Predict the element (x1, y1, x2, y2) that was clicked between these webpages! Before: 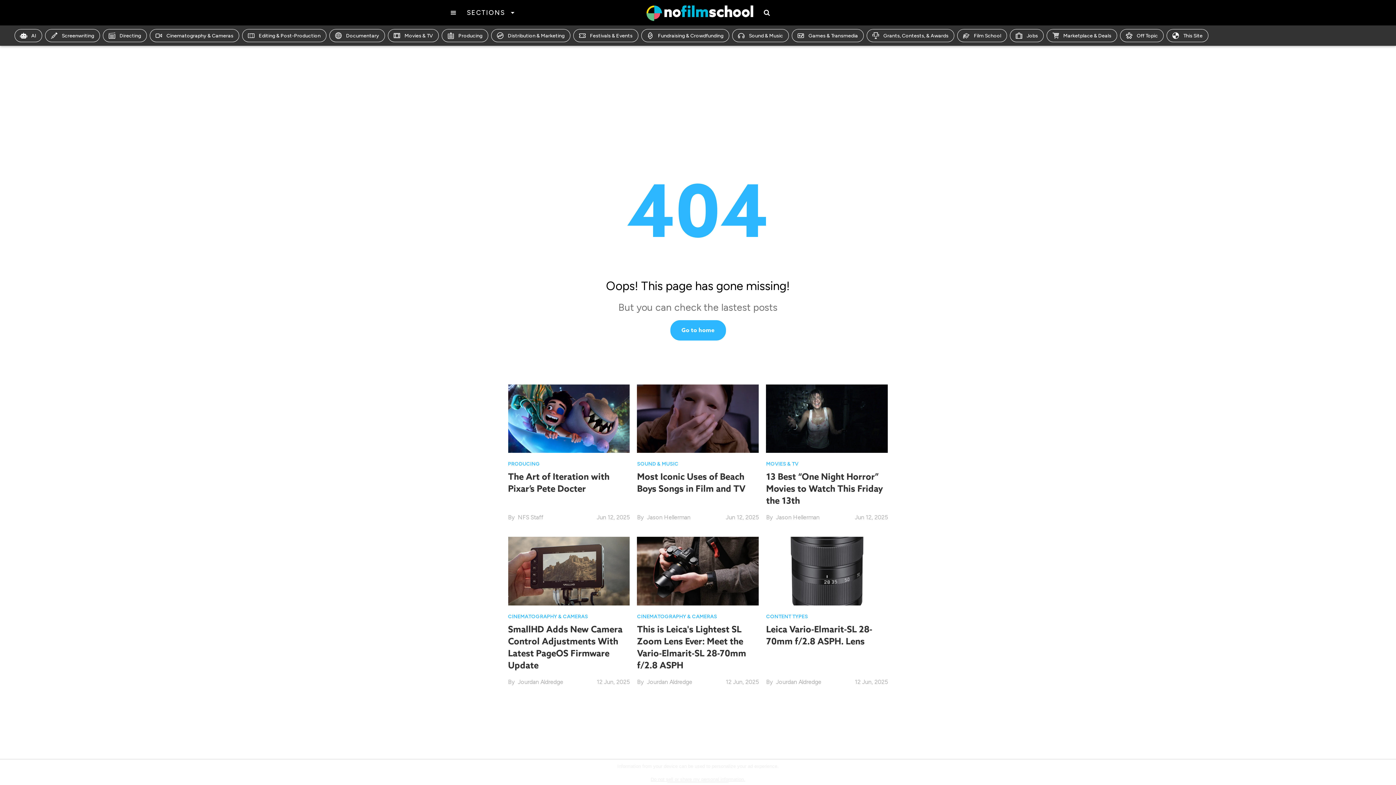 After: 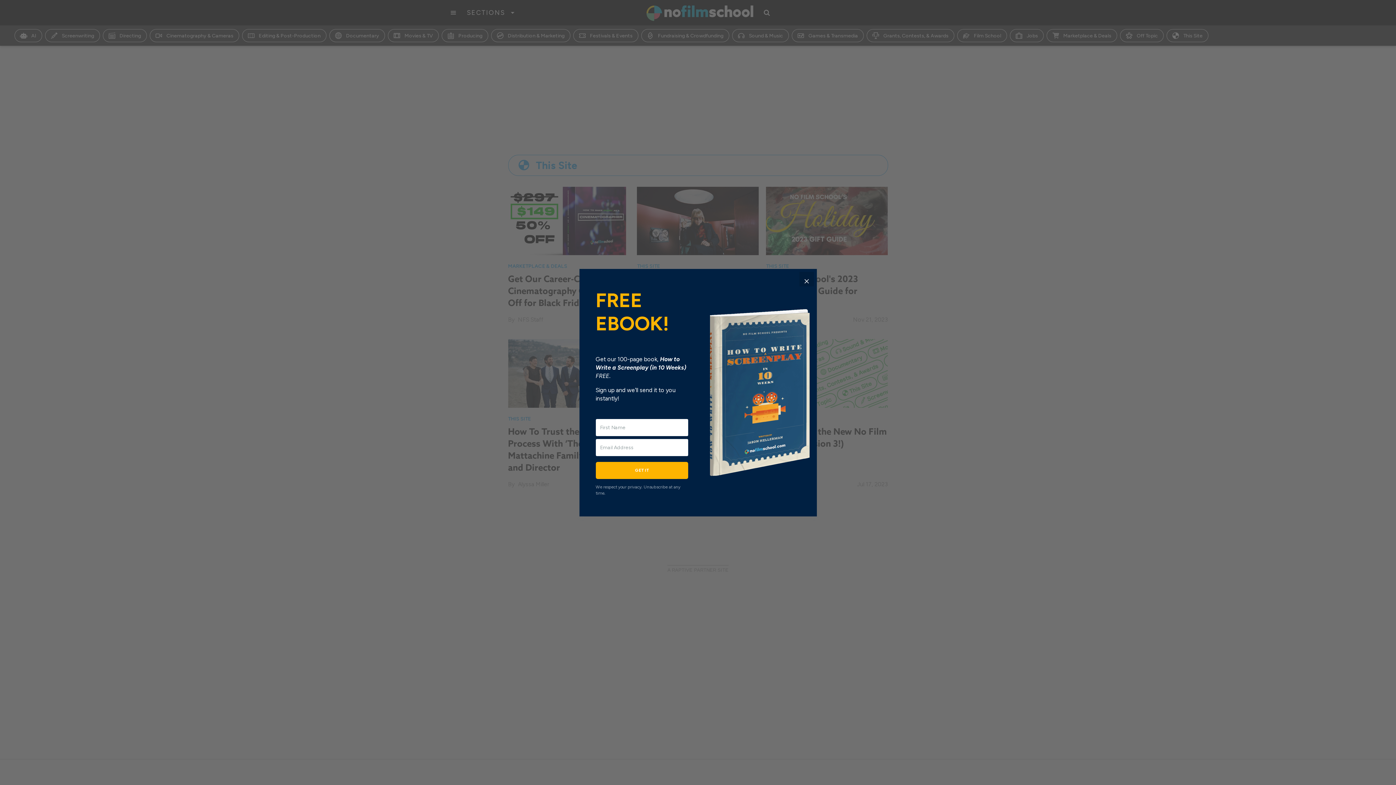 Action: label: This Site bbox: (1166, 29, 1208, 42)